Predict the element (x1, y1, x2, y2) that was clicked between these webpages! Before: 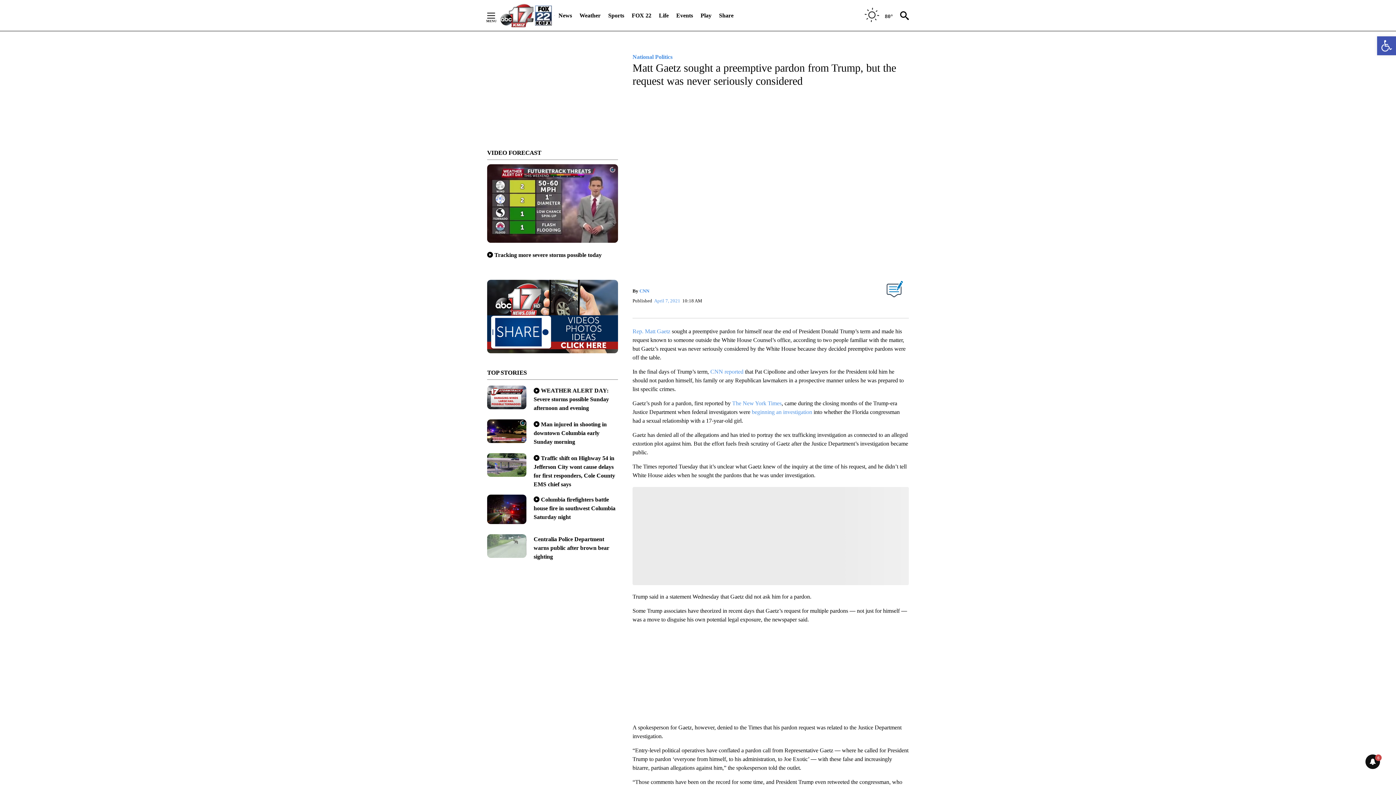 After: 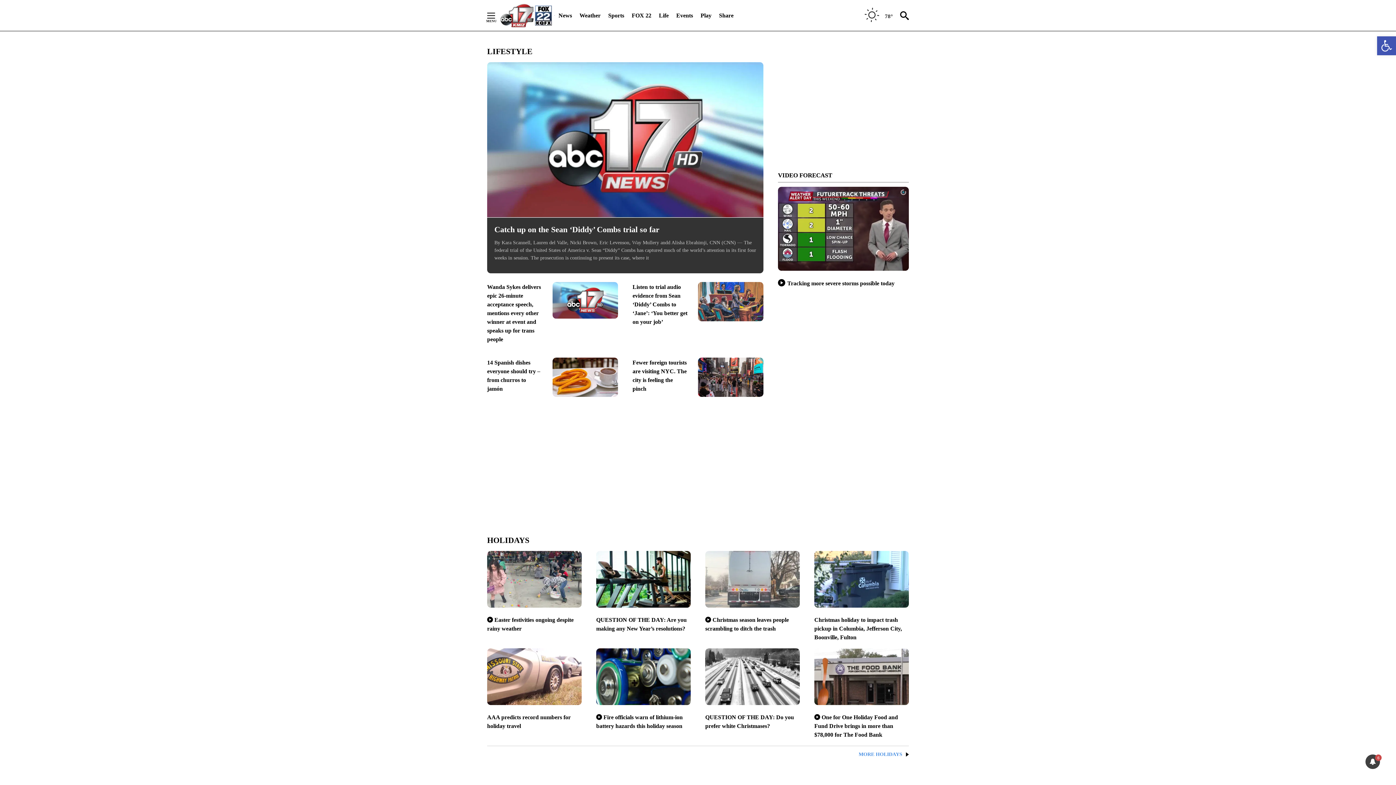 Action: bbox: (659, 7, 668, 23) label: Life